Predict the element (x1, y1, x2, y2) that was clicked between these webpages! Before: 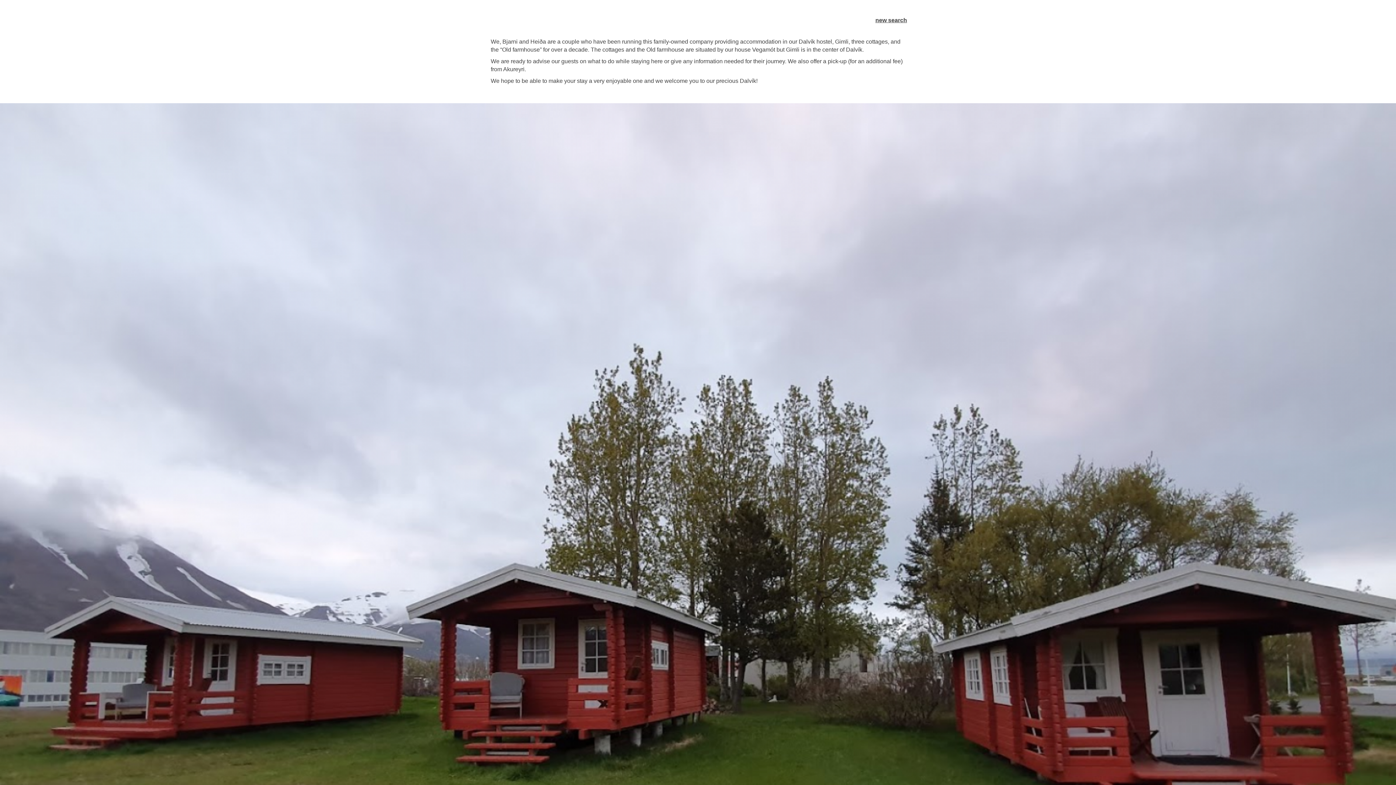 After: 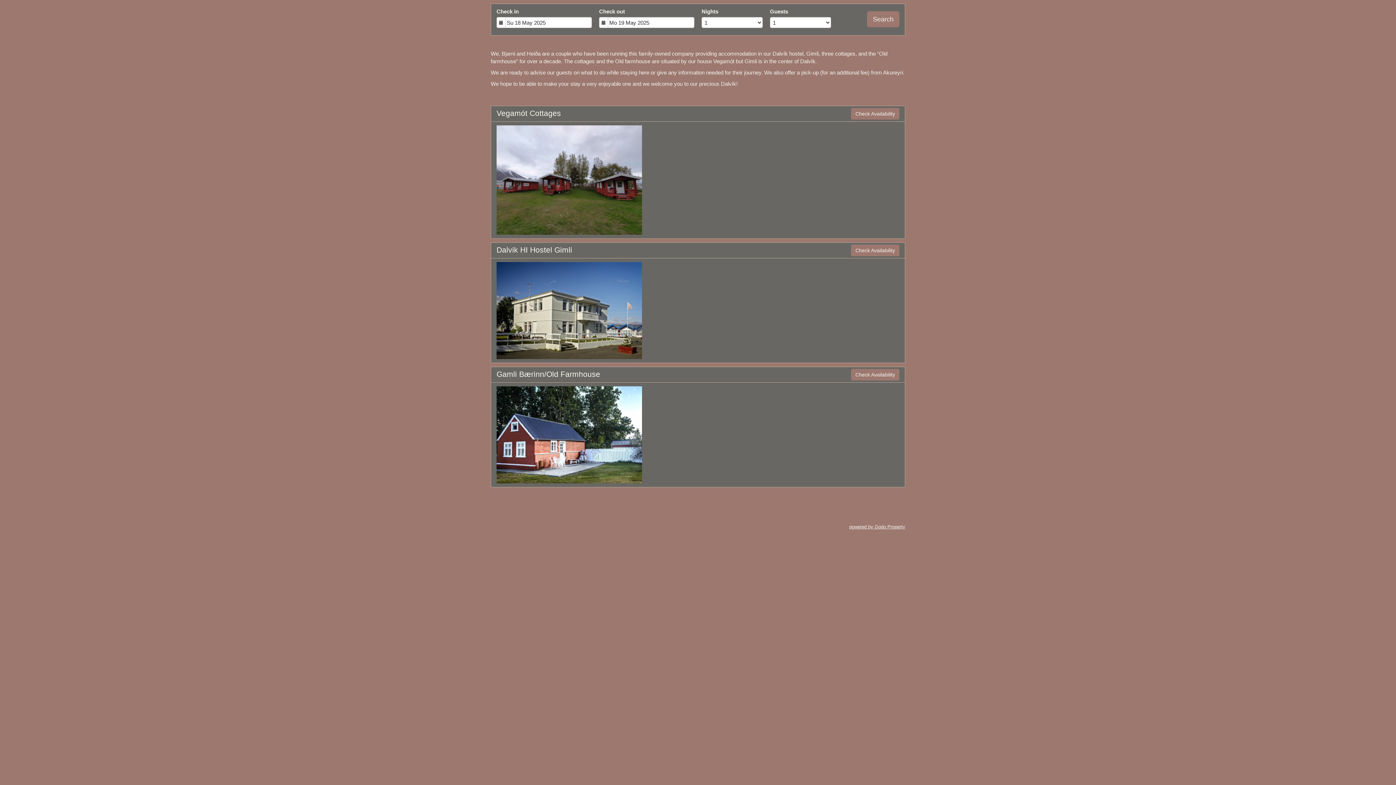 Action: bbox: (875, 17, 907, 23) label: new search